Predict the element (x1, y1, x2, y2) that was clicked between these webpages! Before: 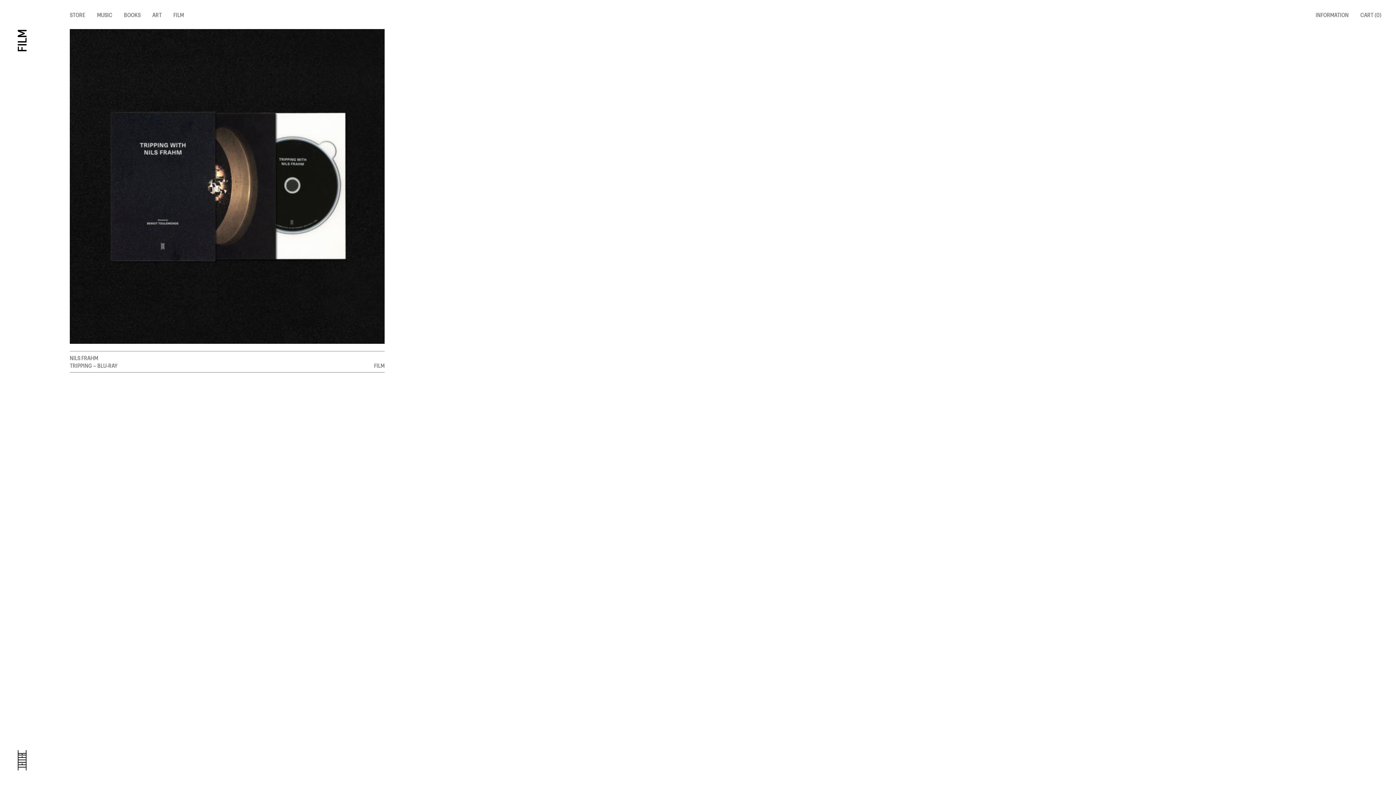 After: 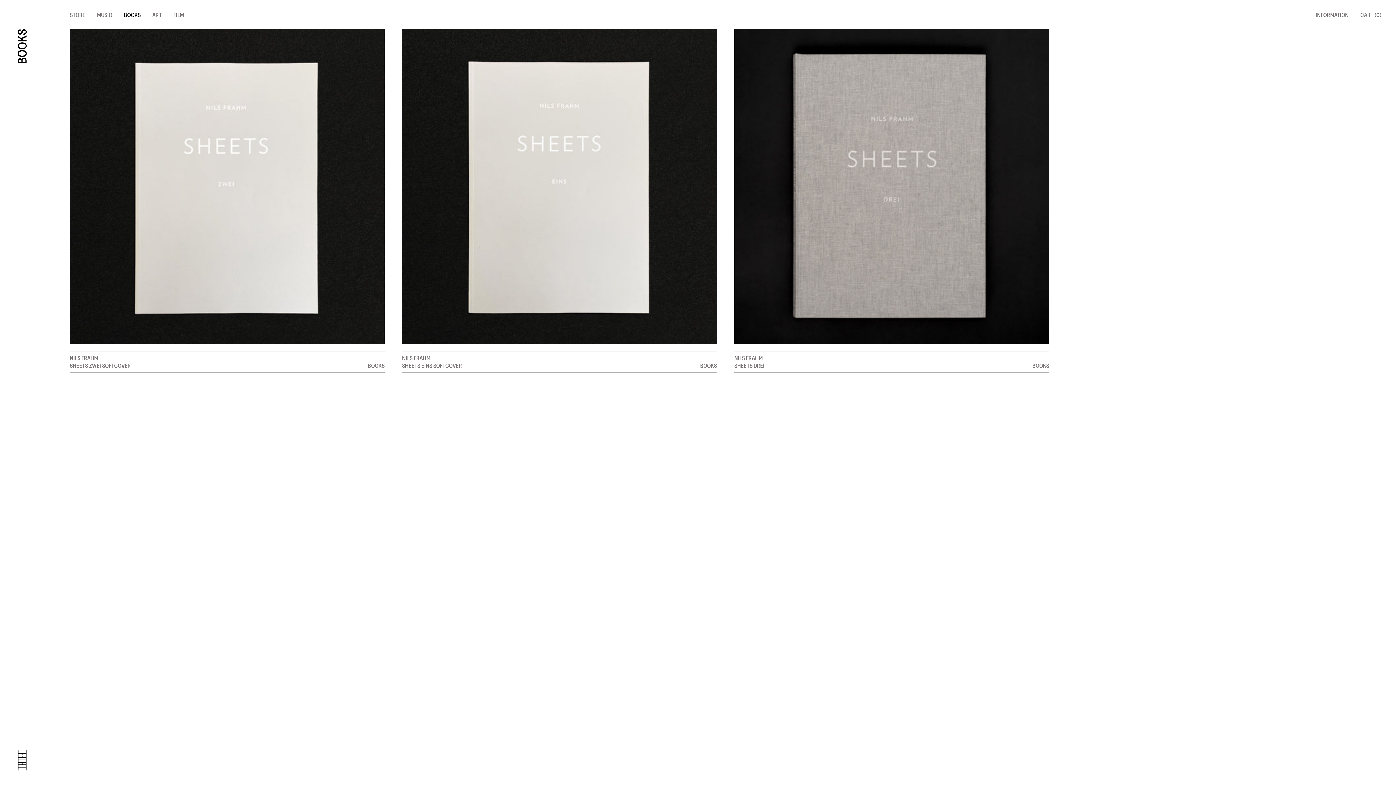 Action: bbox: (124, 10, 140, 18) label: BOOKS